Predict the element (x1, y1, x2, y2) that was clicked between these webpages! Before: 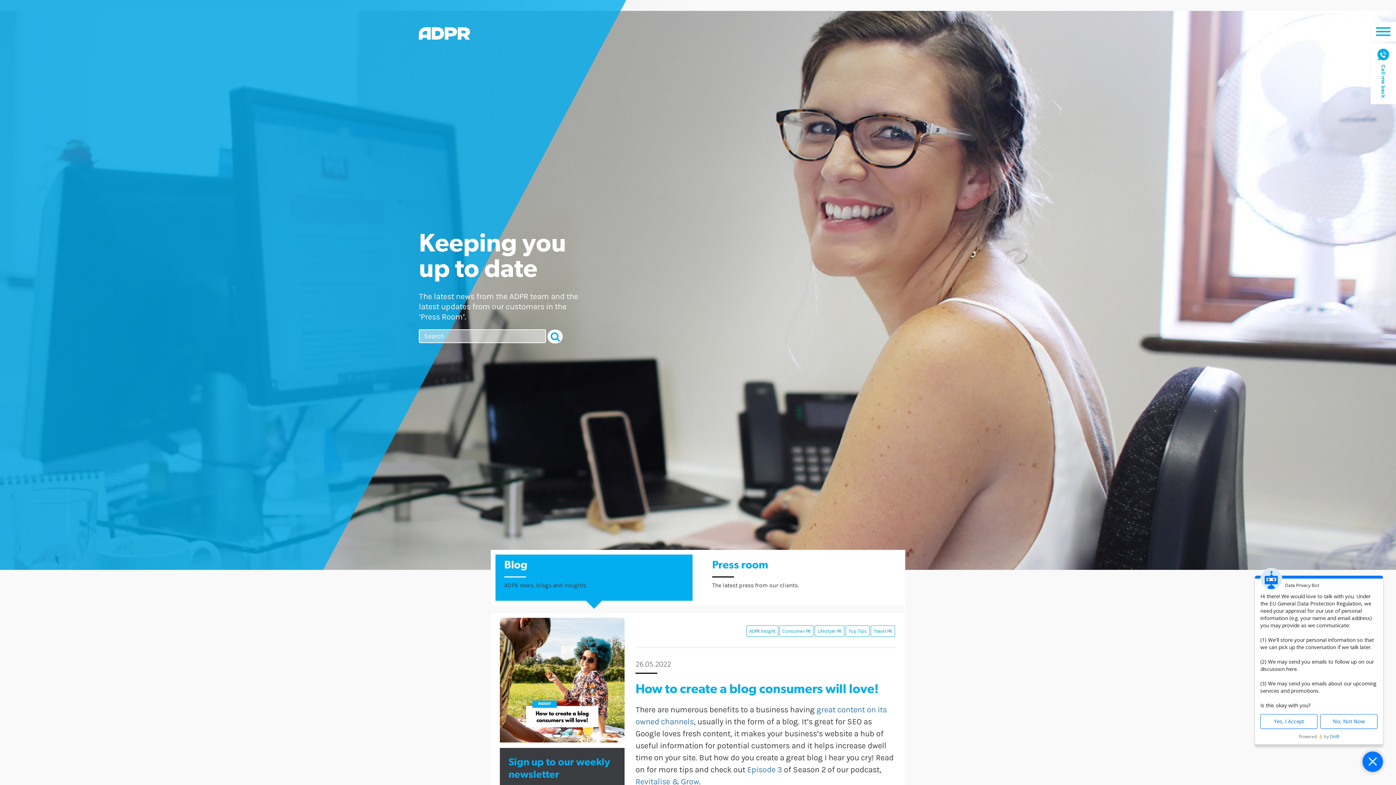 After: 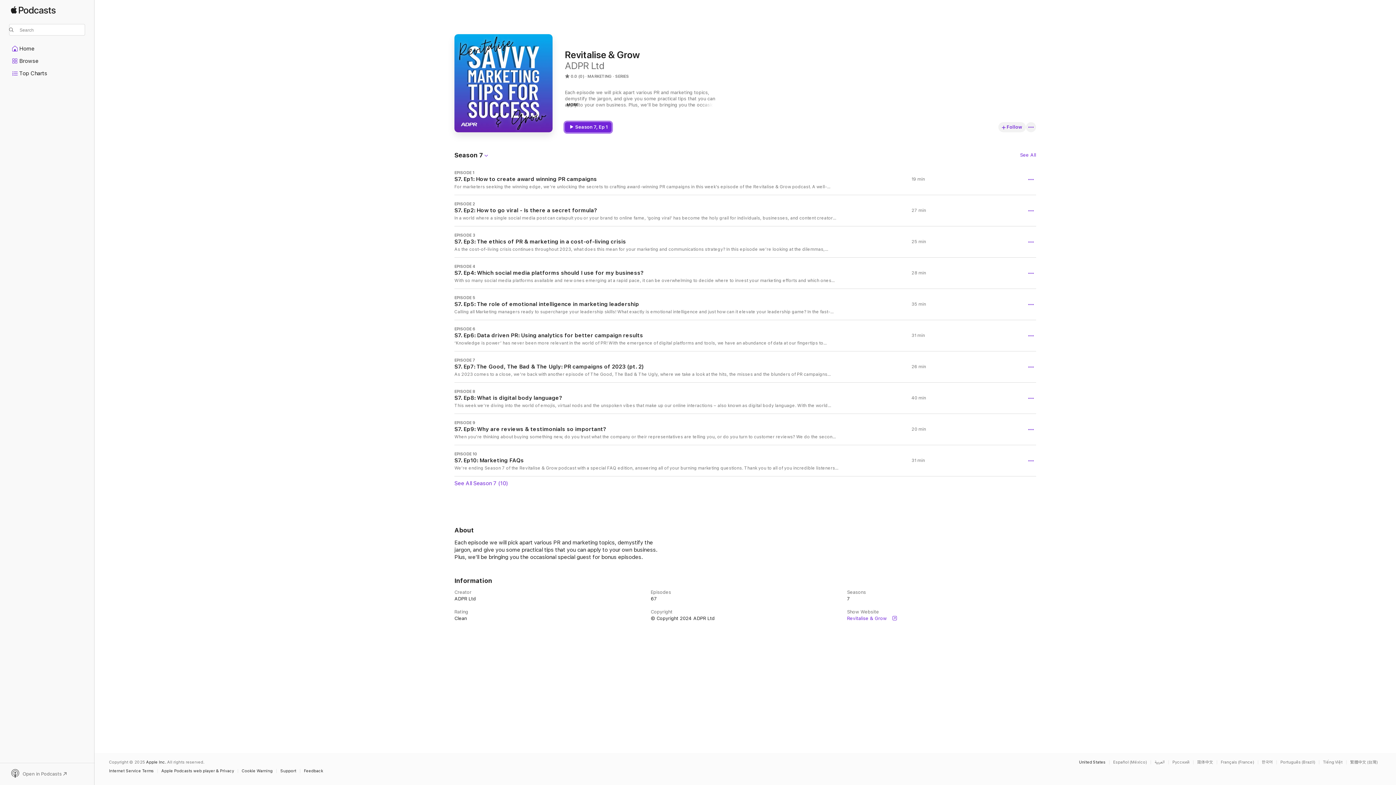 Action: bbox: (635, 777, 699, 786) label: Revitalise & Grow